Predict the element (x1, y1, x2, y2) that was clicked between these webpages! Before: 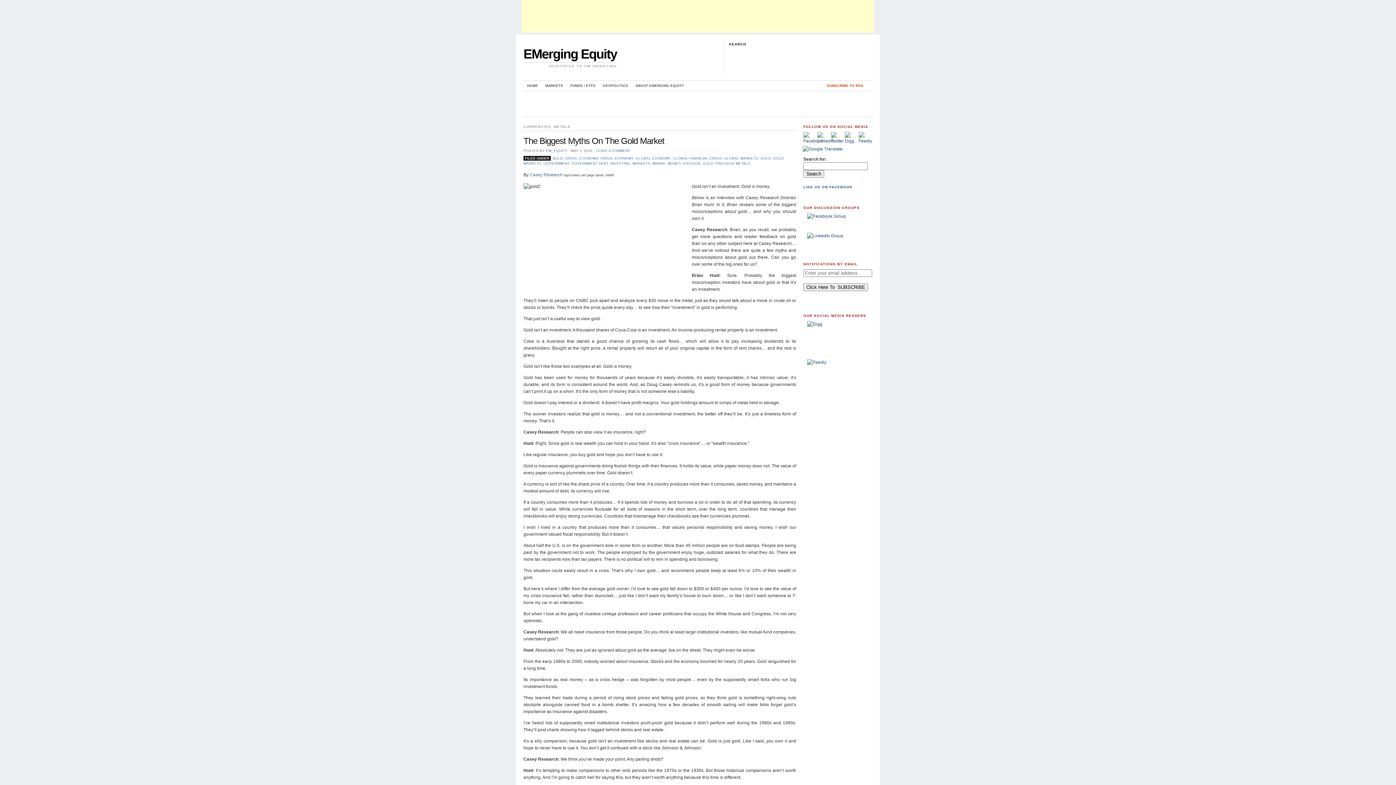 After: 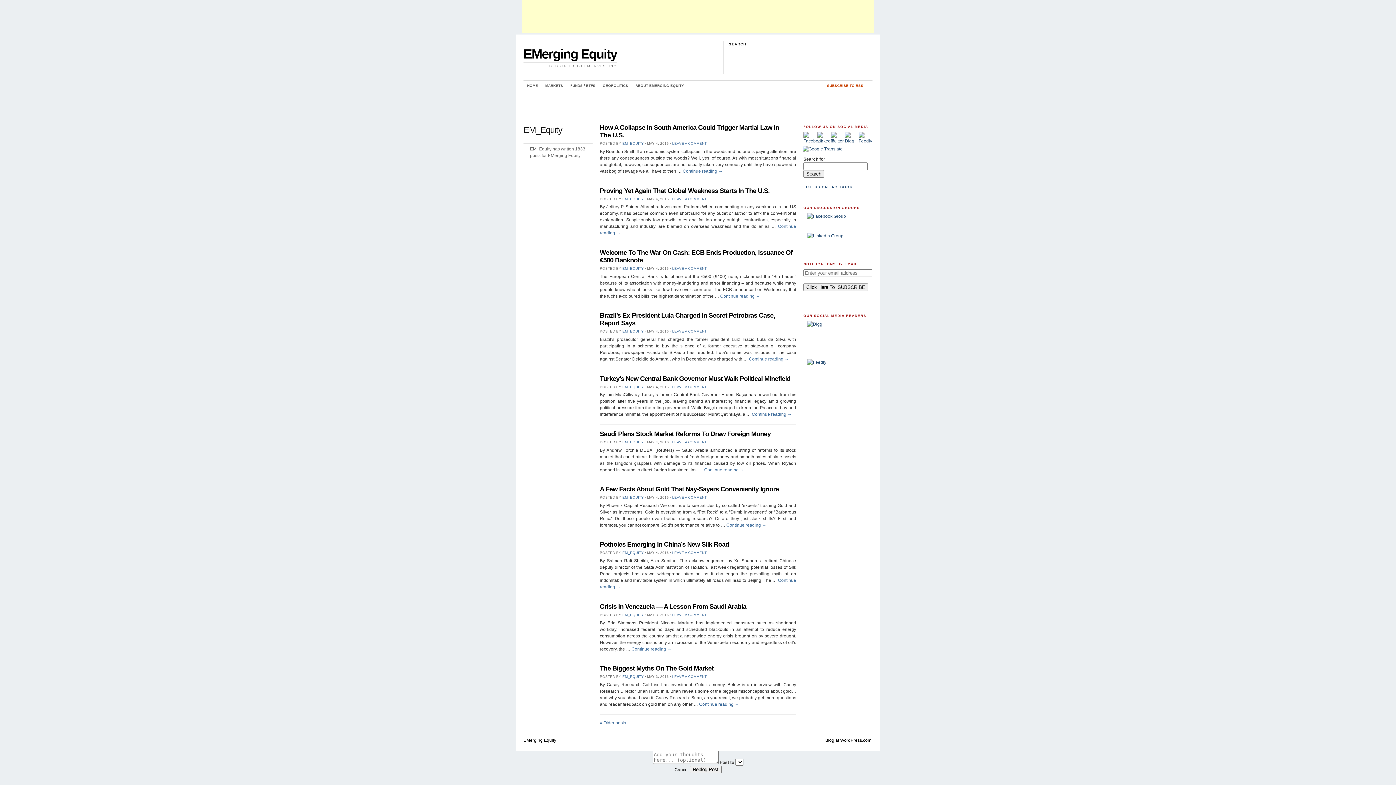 Action: bbox: (546, 148, 567, 152) label: EM_EQUITY